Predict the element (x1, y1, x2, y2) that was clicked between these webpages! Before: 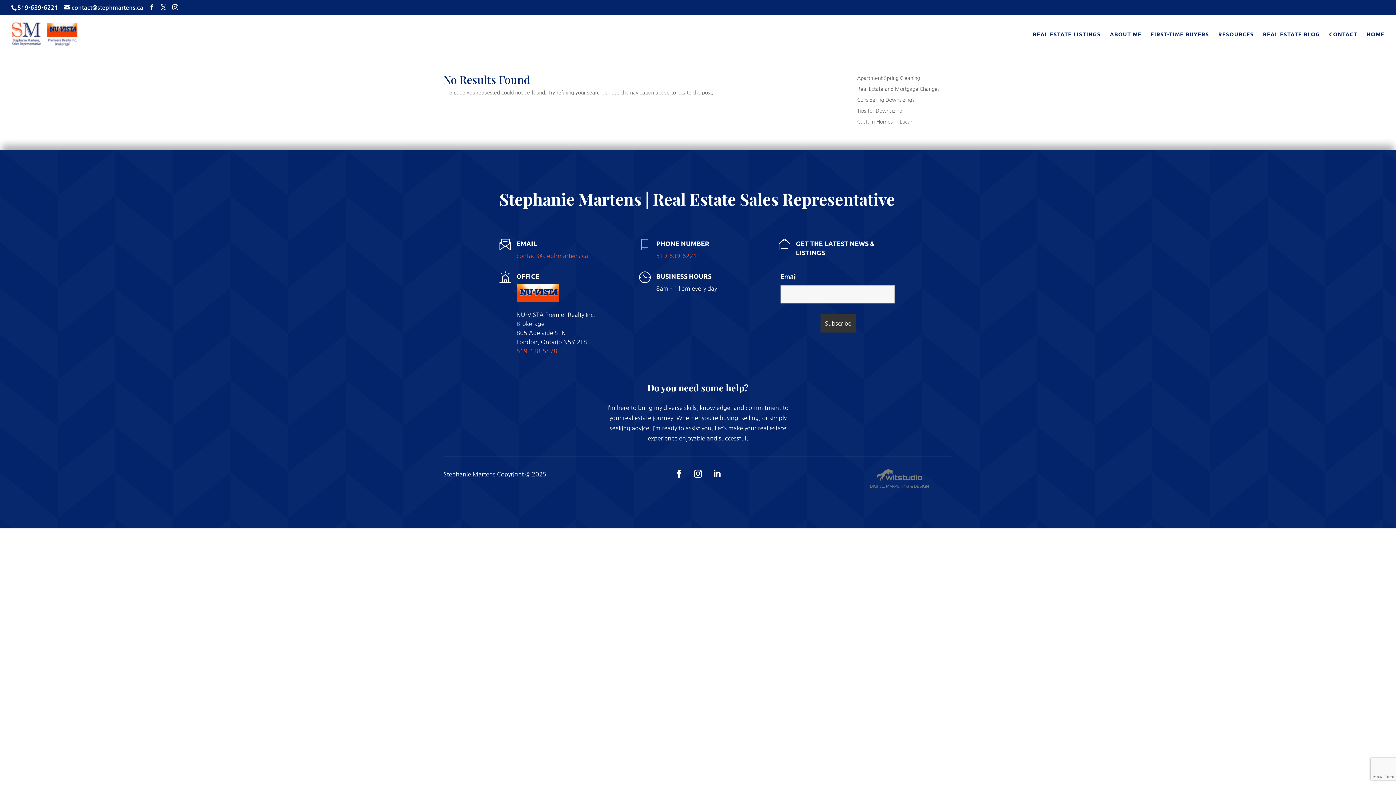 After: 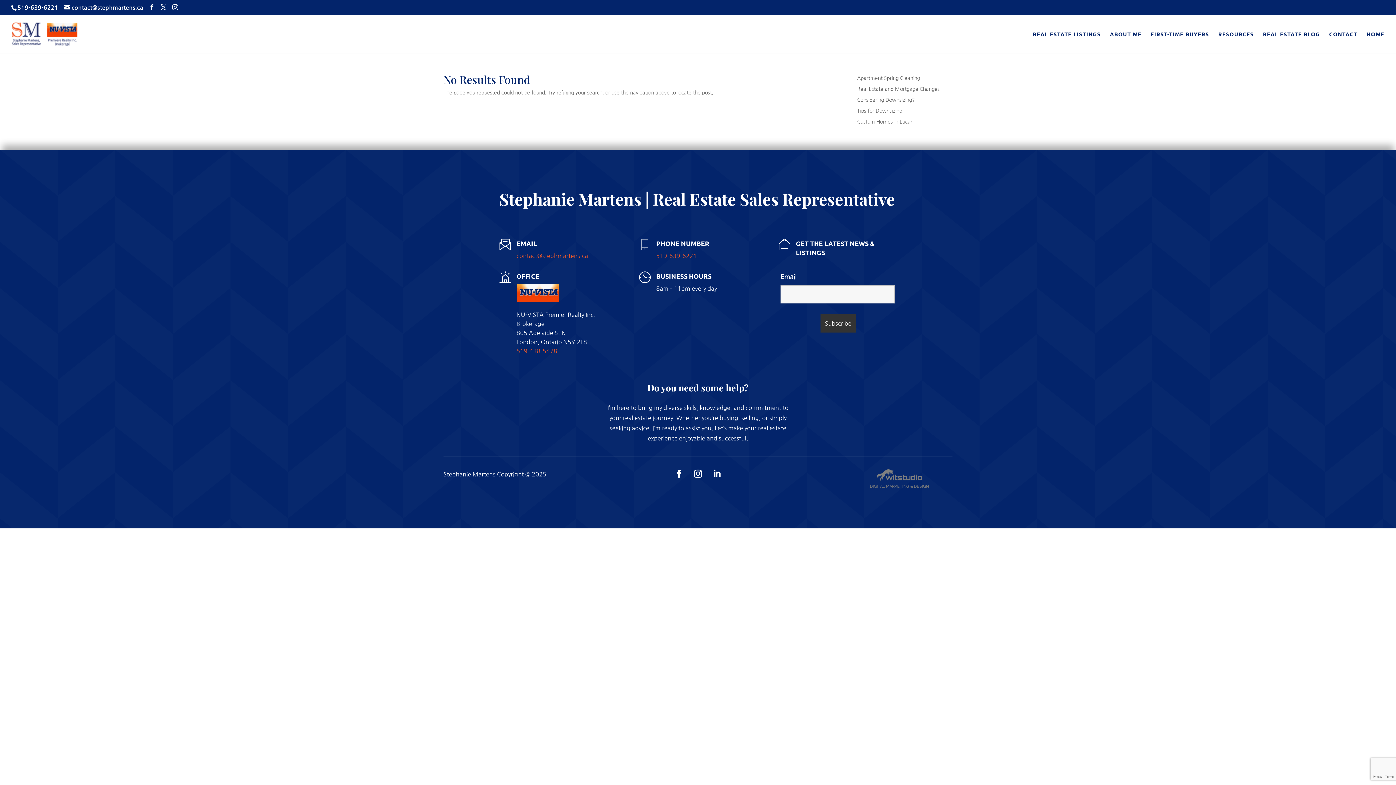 Action: bbox: (690, 465, 706, 481)